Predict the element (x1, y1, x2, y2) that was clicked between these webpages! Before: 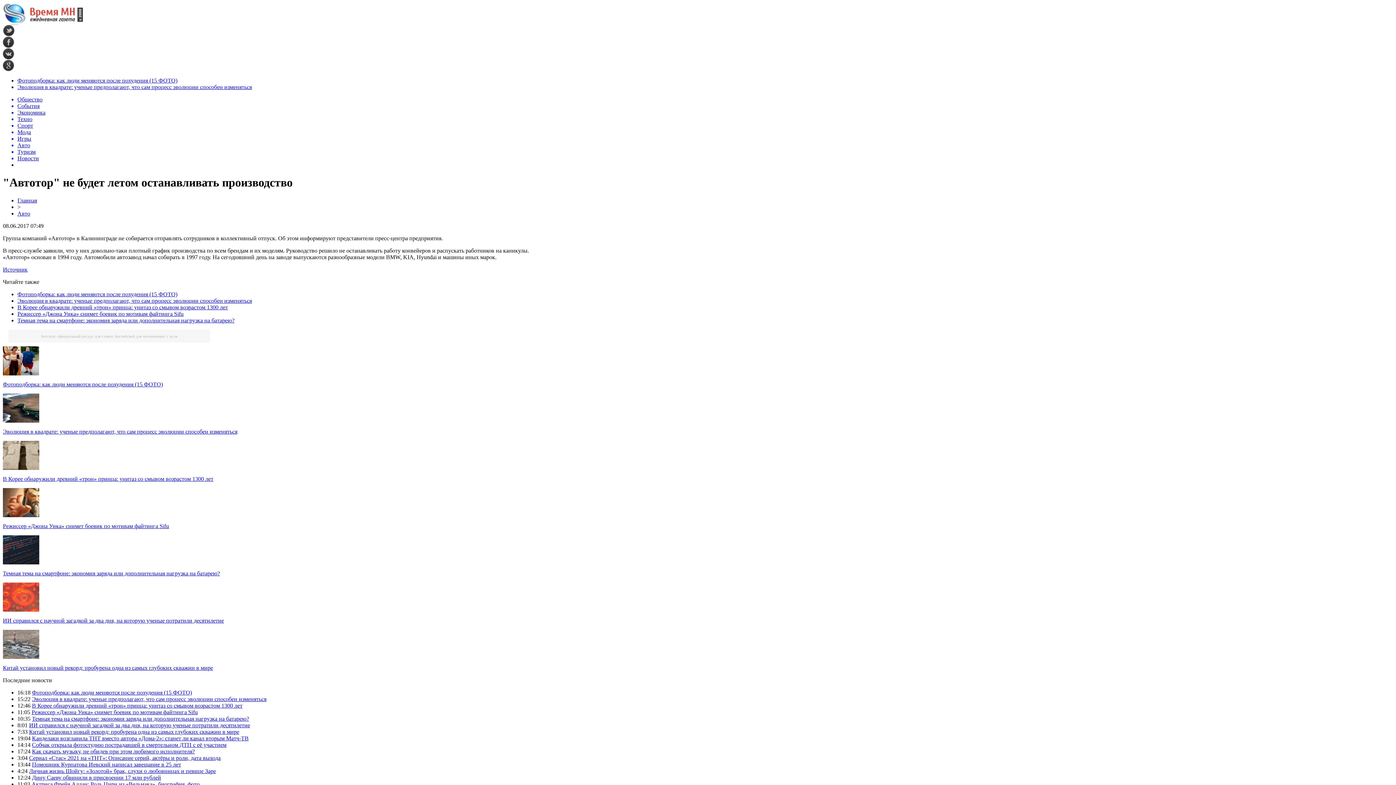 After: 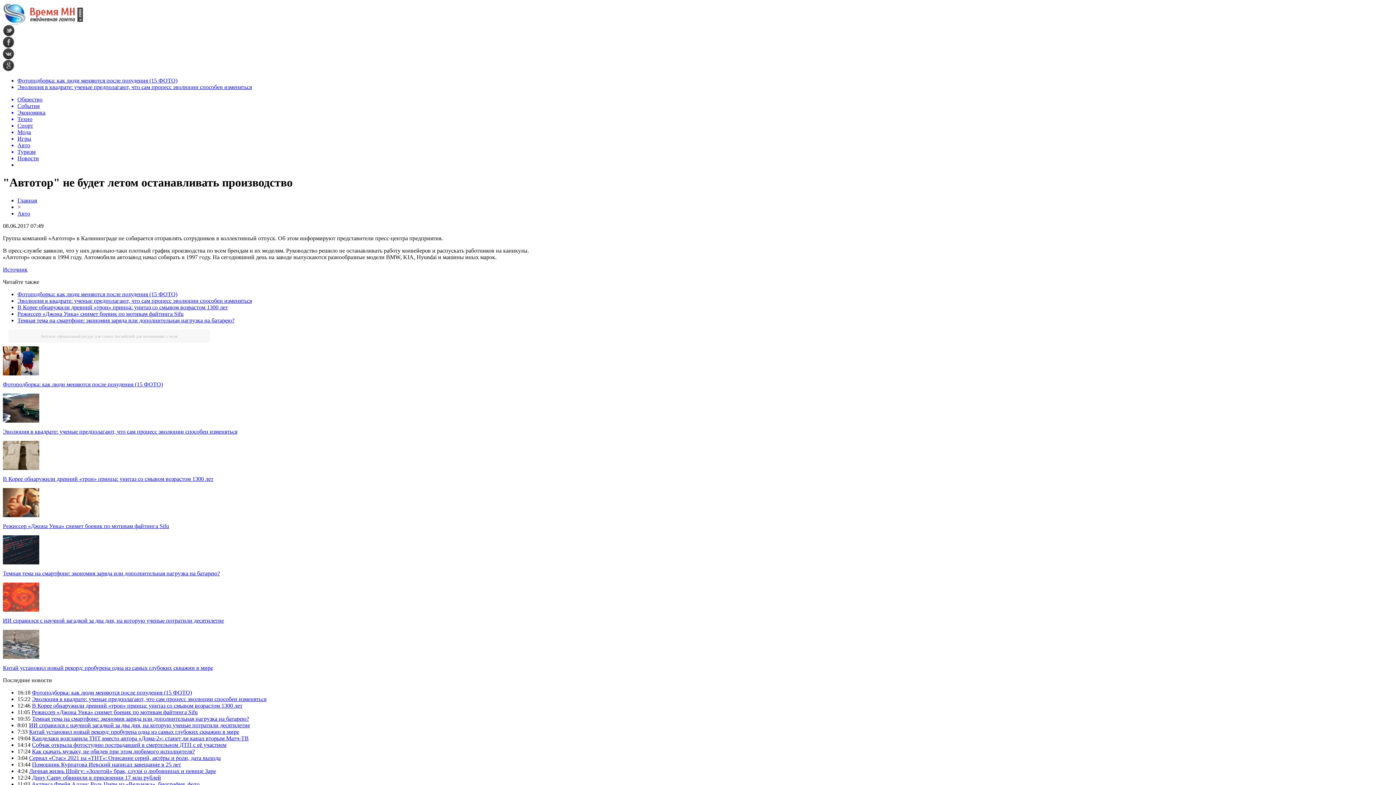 Action: bbox: (2, 43, 14, 49)